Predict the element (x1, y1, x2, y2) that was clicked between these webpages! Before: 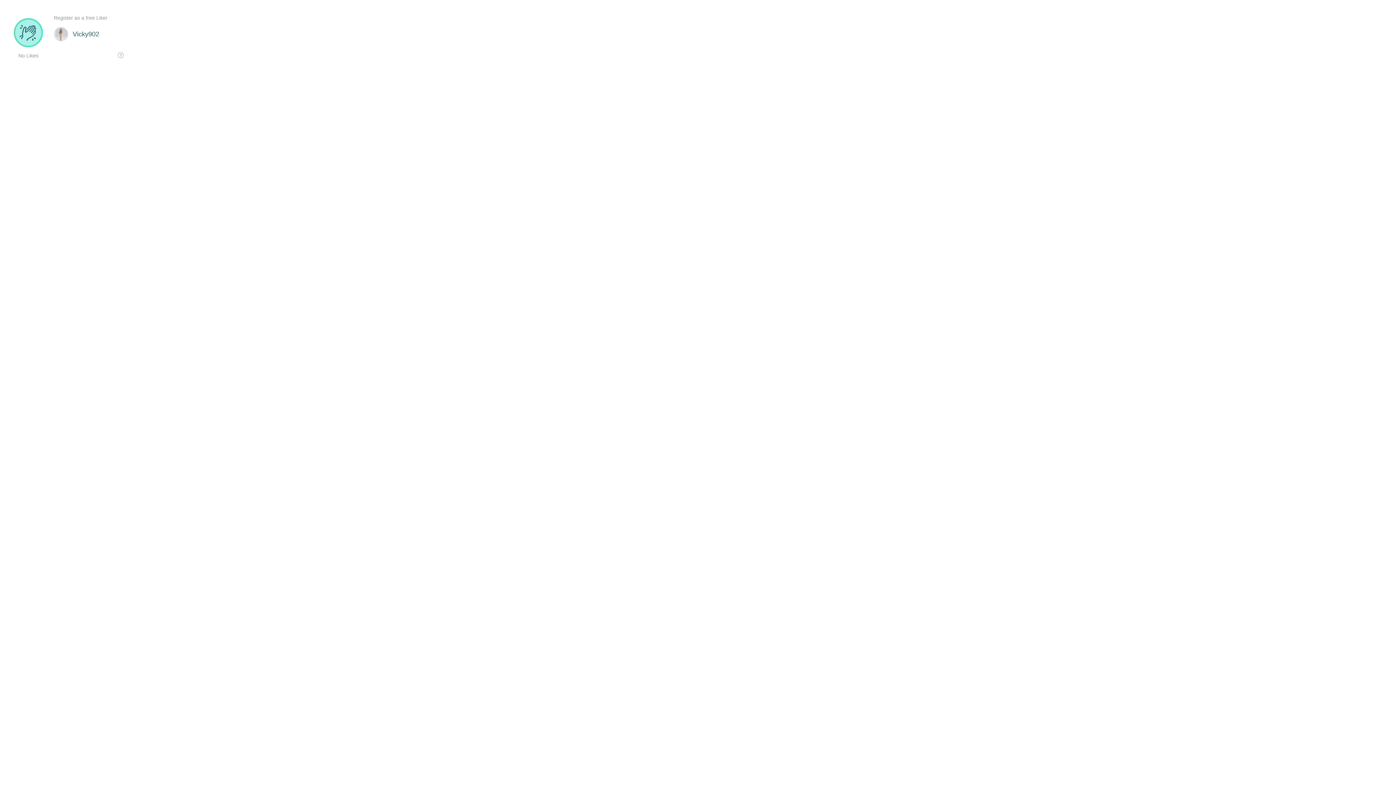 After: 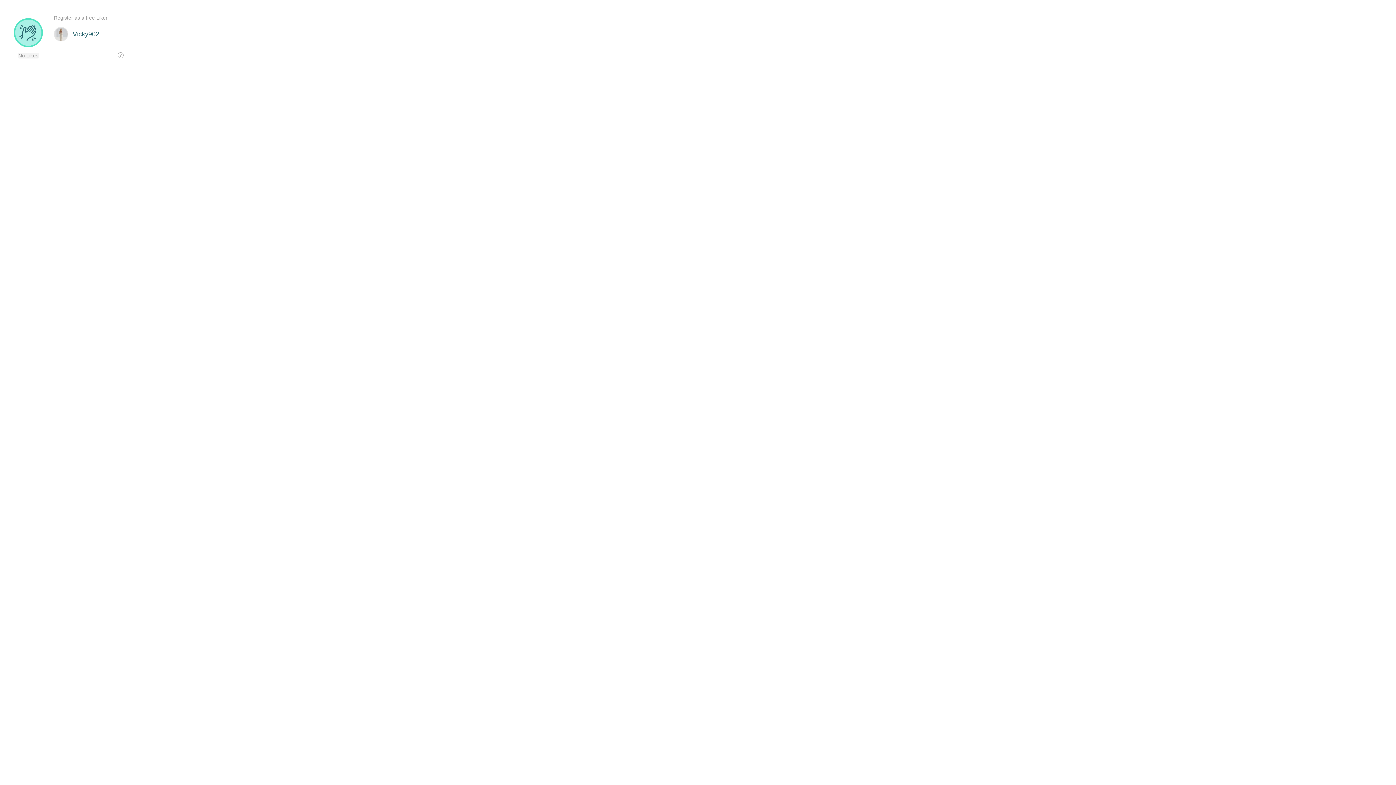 Action: label: No Likes bbox: (17, 52, 39, 58)